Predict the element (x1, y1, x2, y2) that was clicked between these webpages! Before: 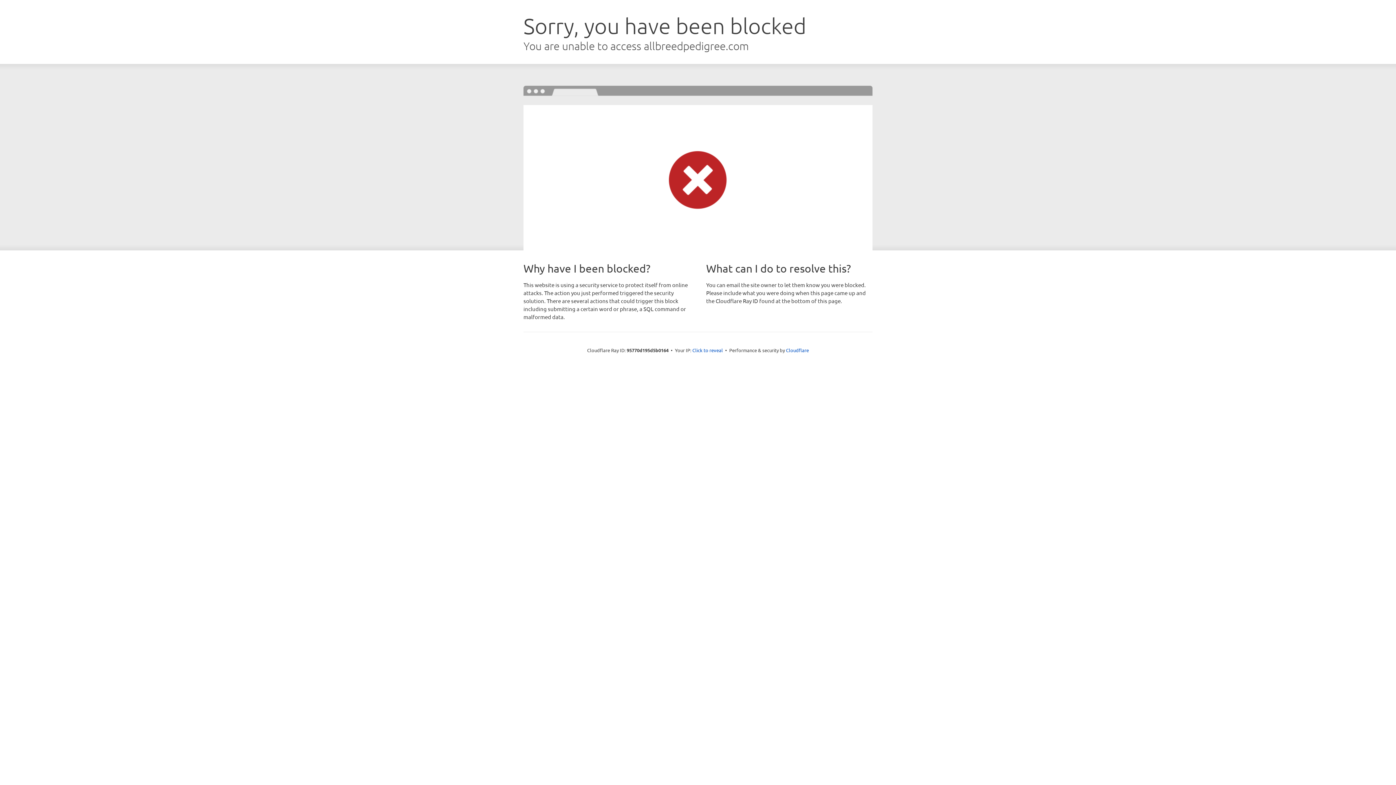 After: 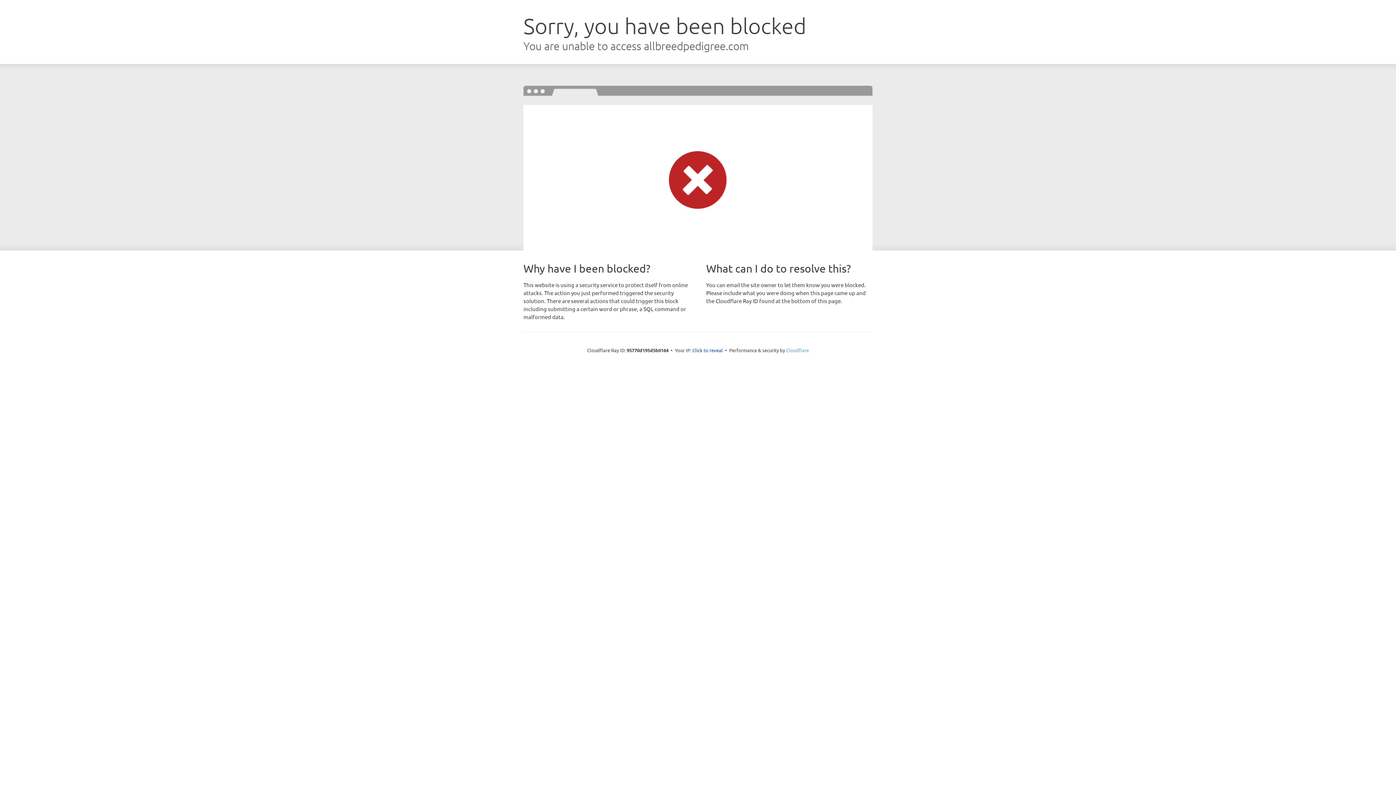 Action: label: Cloudflare bbox: (786, 347, 809, 353)